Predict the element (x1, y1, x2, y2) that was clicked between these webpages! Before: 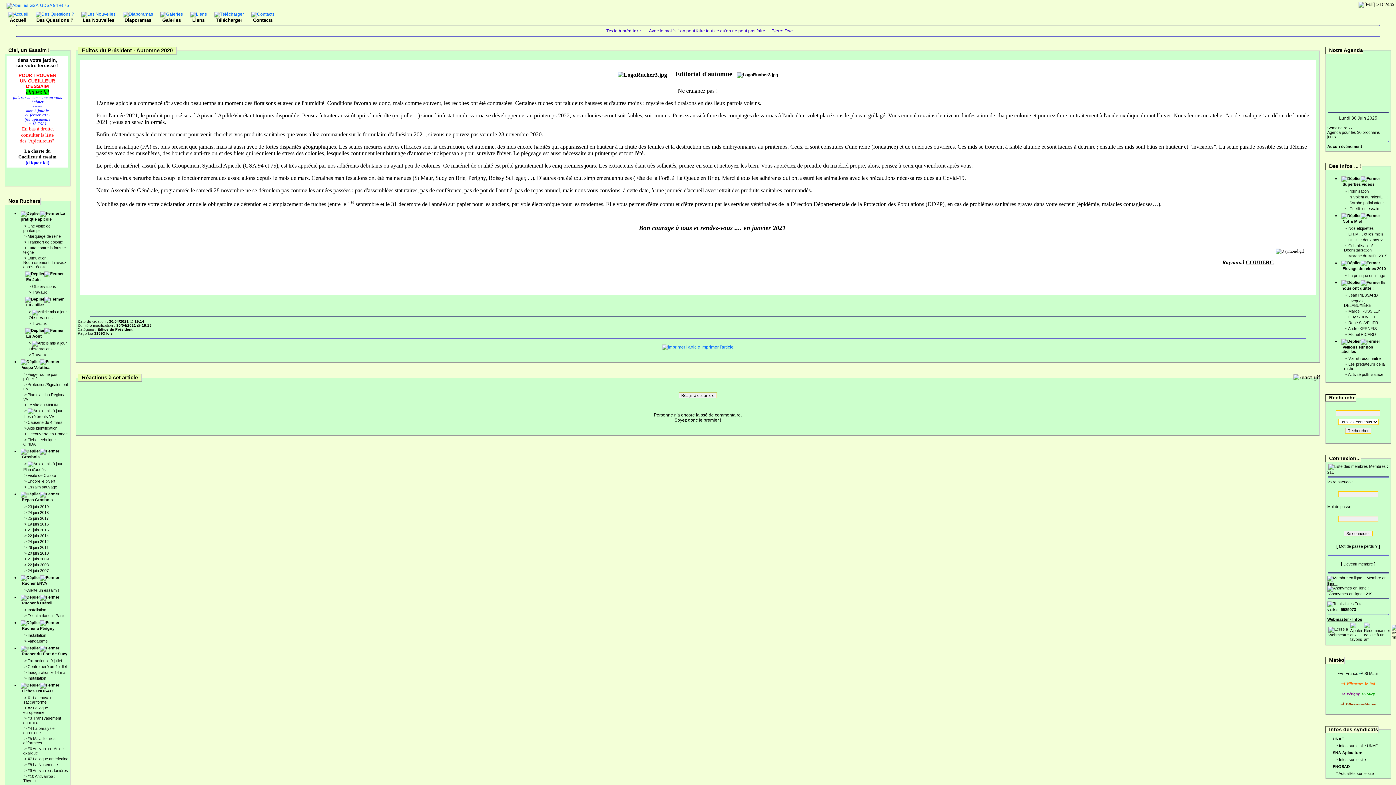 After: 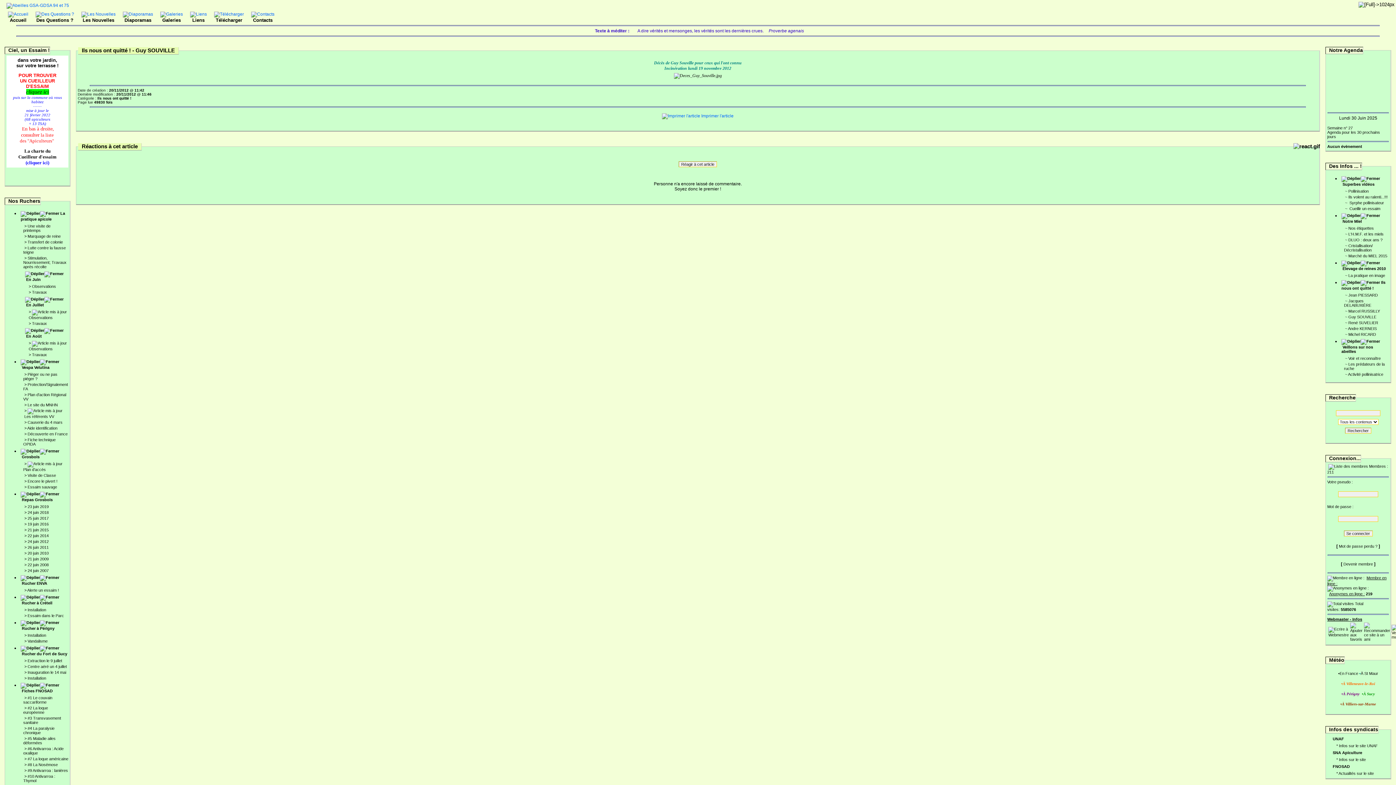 Action: label: Guy SOUVILLE bbox: (1348, 314, 1376, 319)